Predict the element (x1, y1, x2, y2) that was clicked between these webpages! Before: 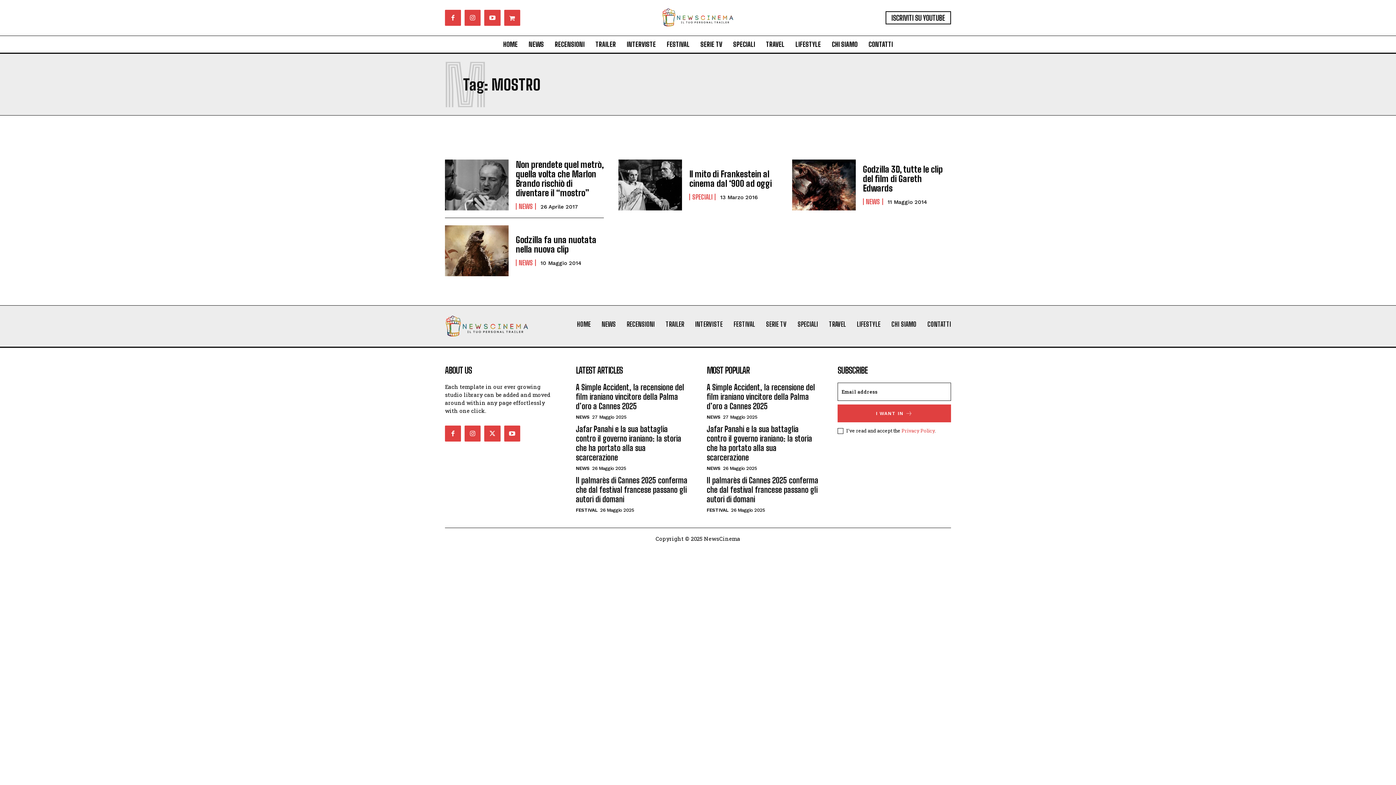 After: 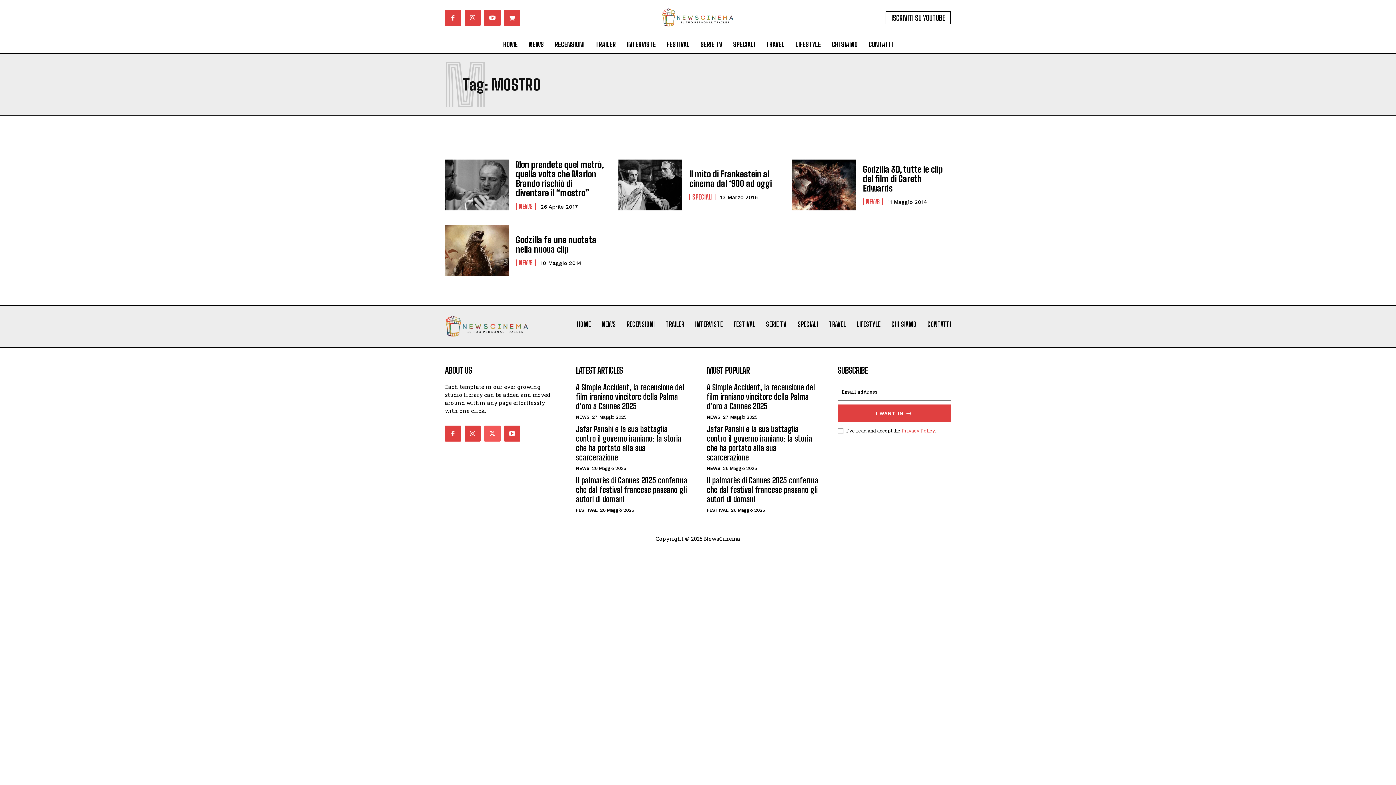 Action: bbox: (484, 425, 500, 441)